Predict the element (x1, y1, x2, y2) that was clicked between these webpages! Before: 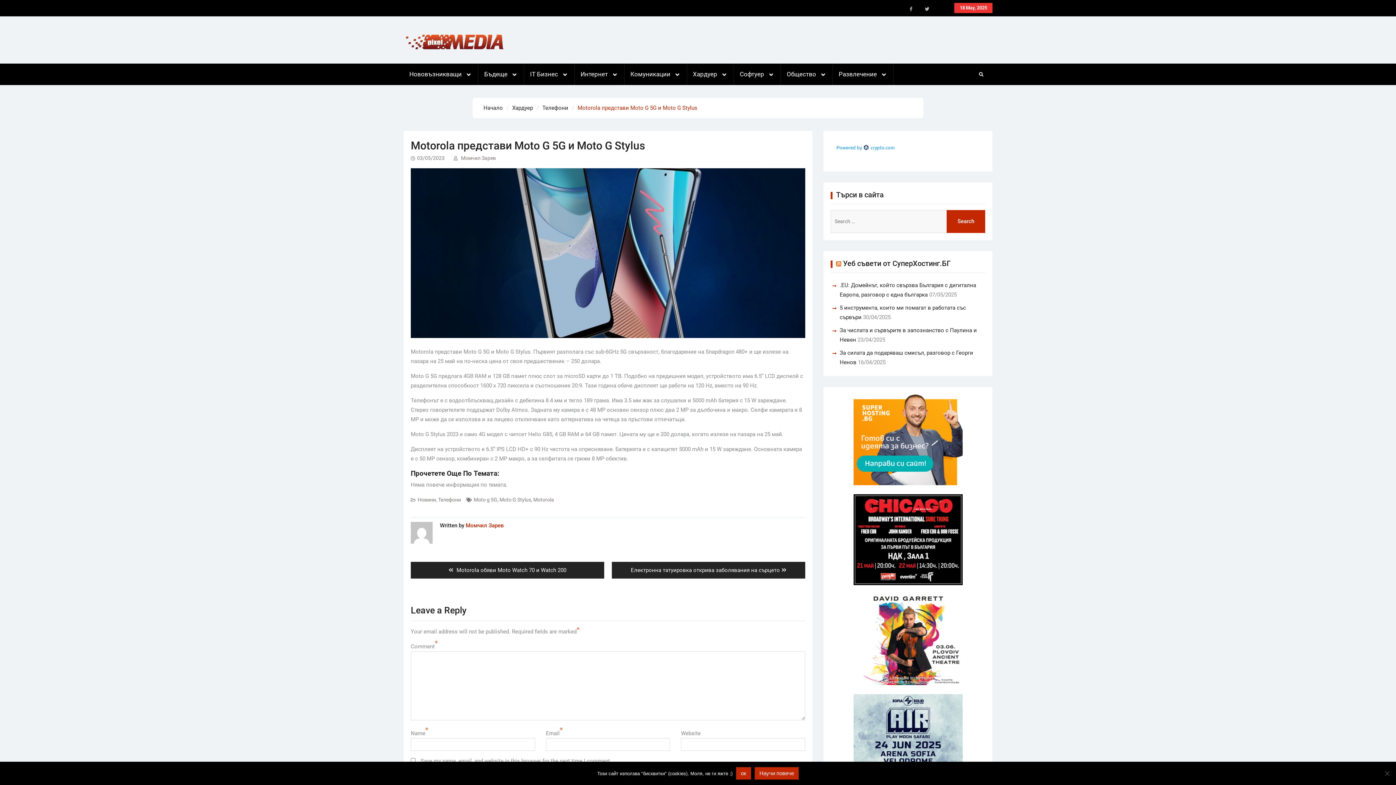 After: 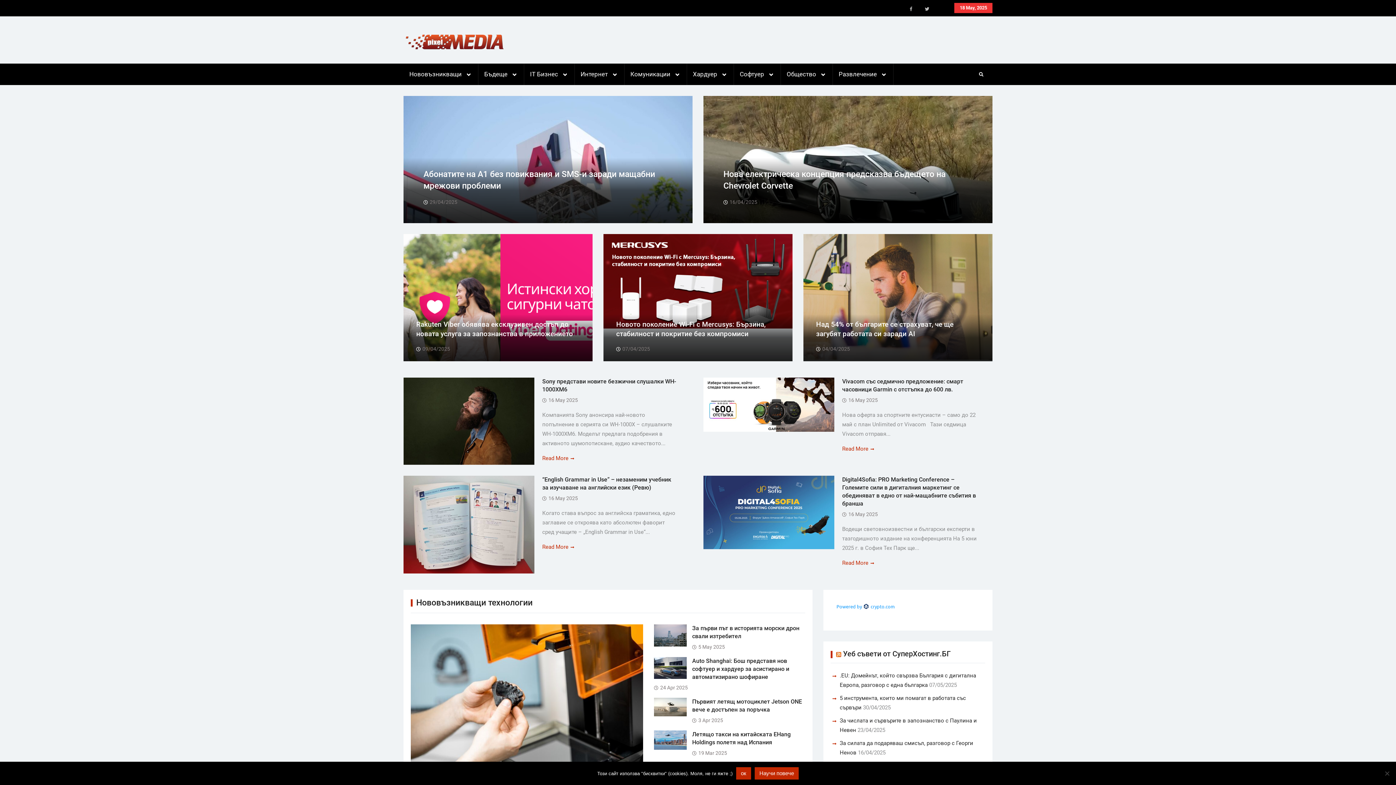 Action: bbox: (403, 29, 512, 54)